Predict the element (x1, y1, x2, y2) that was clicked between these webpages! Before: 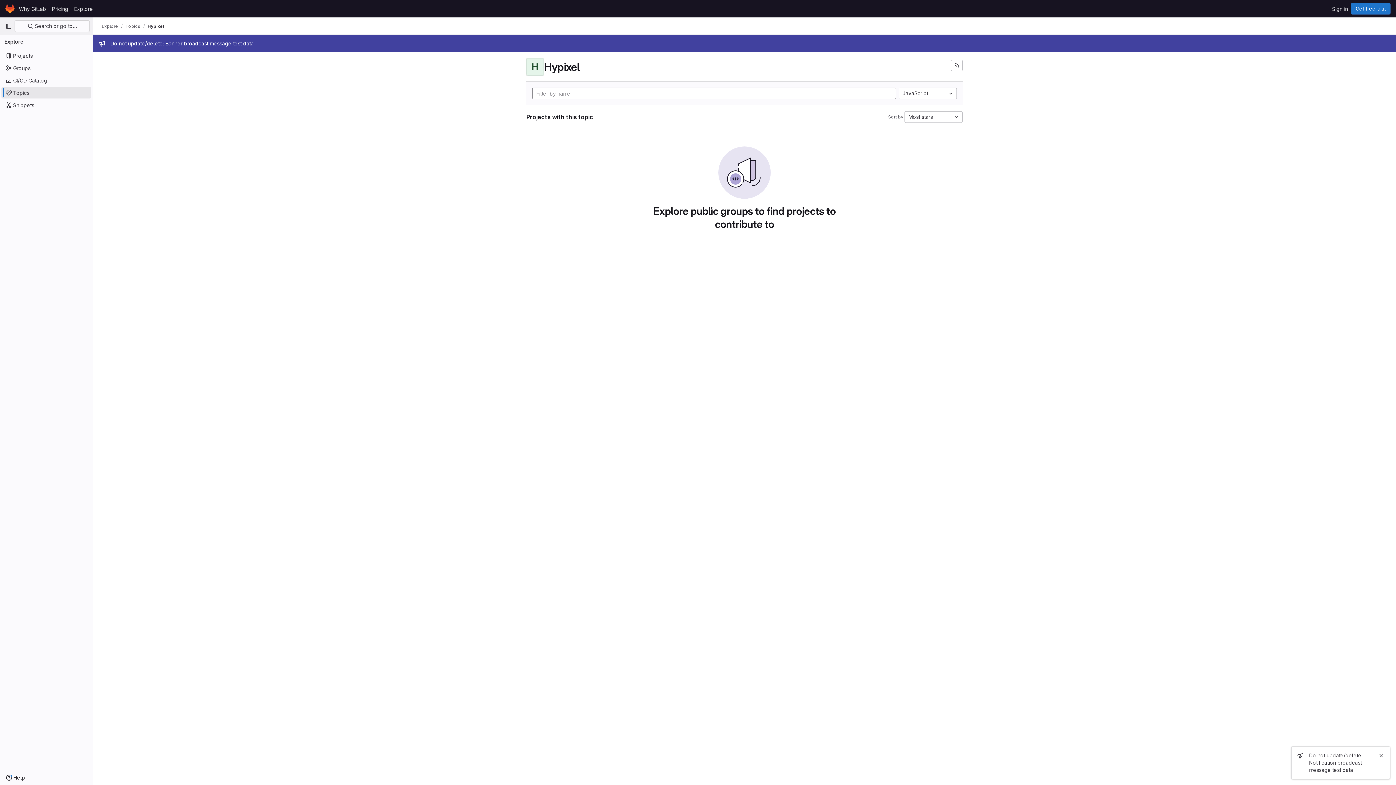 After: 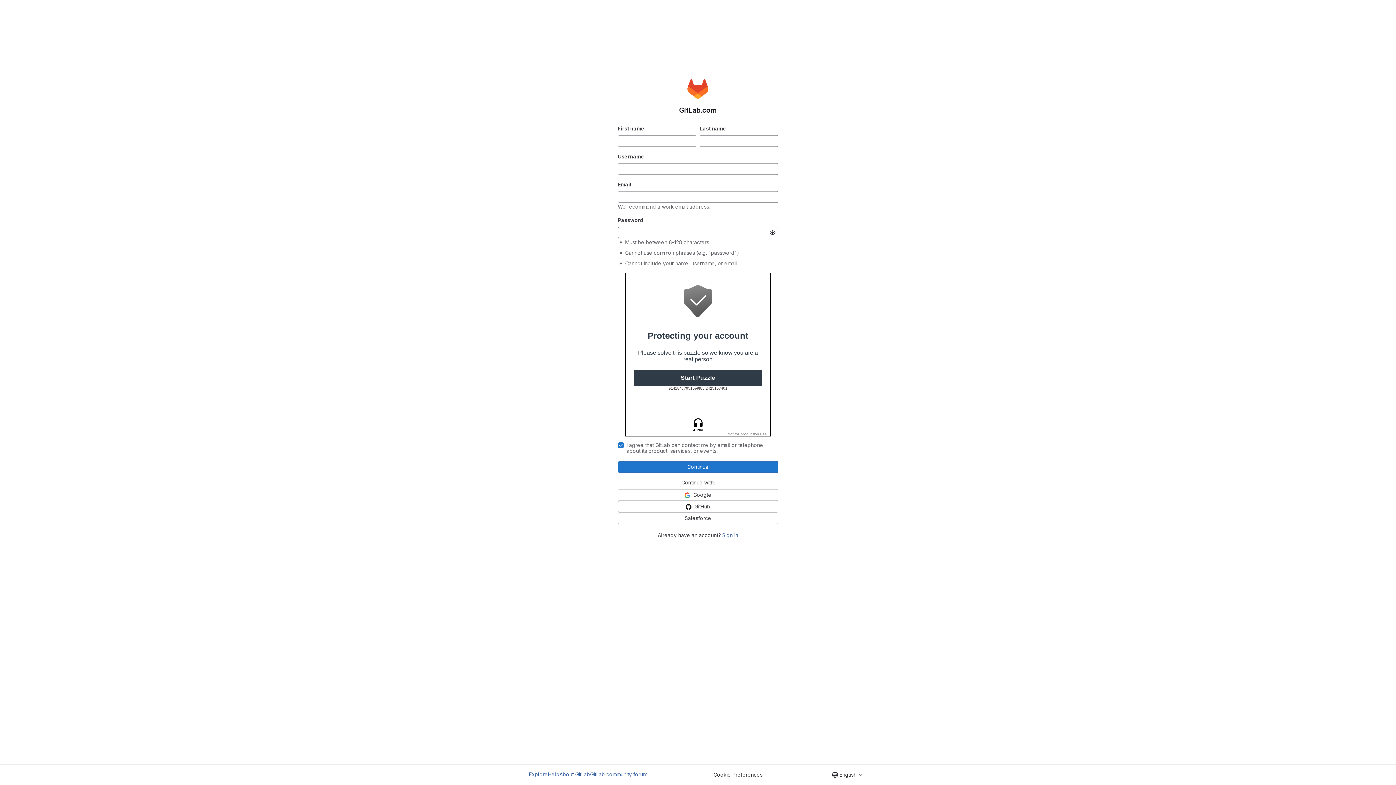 Action: label: Get free trial bbox: (1351, 2, 1390, 14)